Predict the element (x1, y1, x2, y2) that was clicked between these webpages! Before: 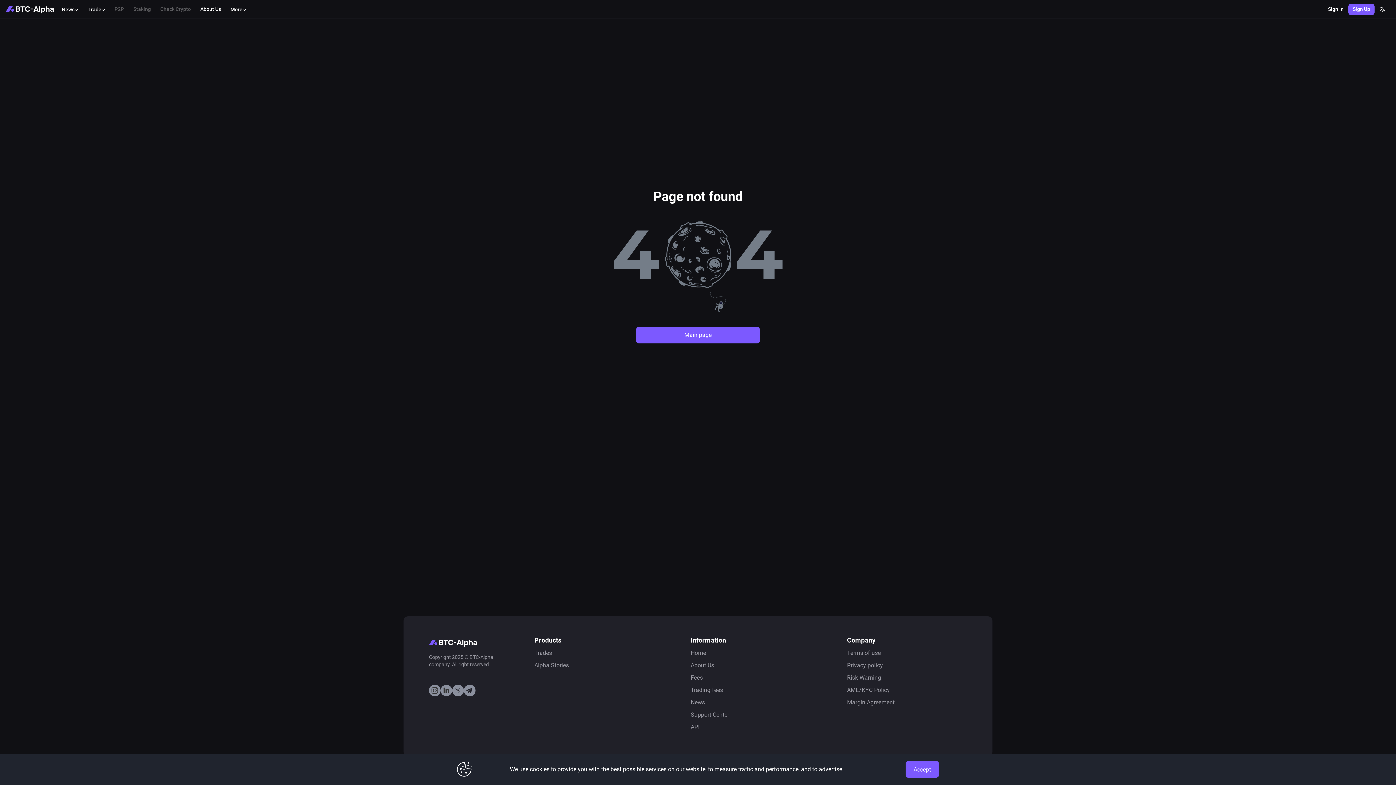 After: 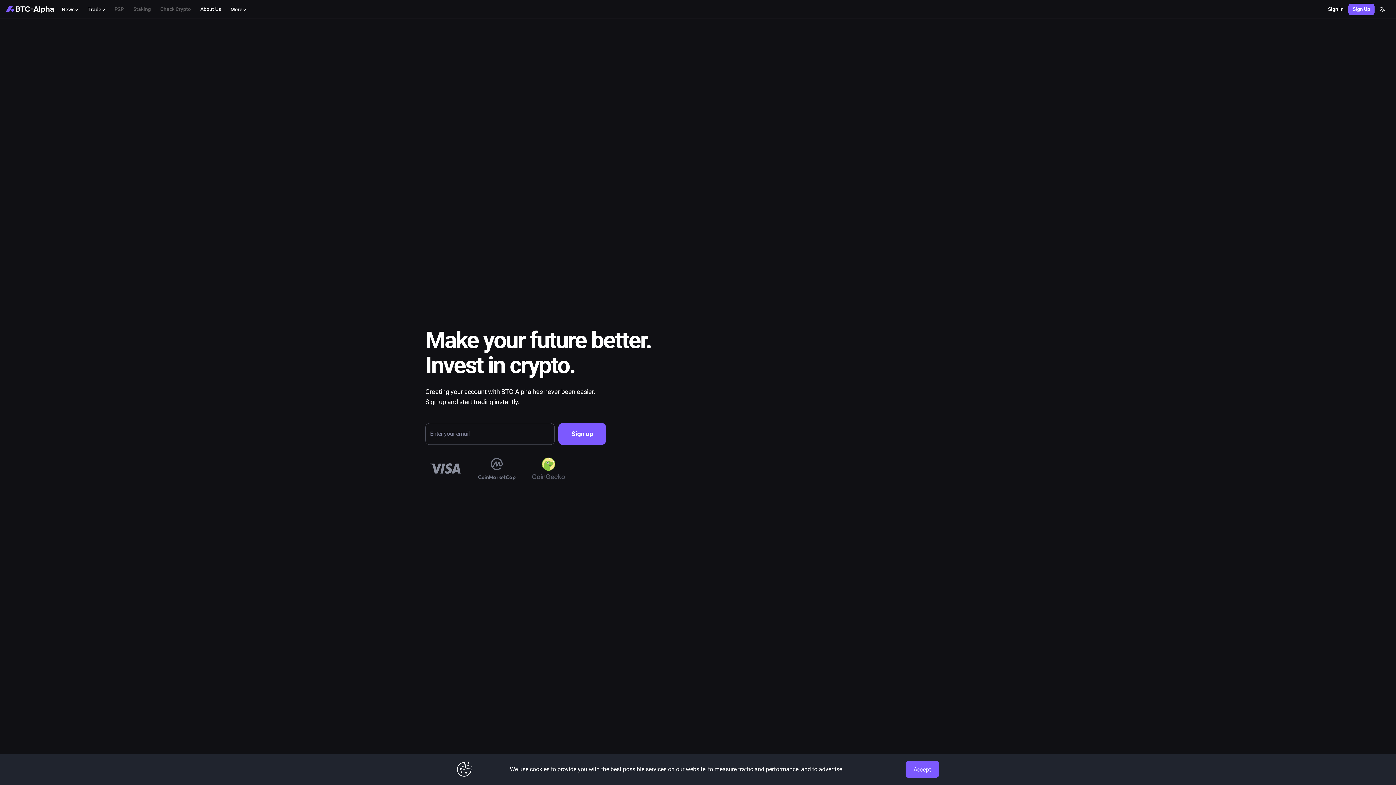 Action: label: Home bbox: (690, 649, 706, 656)